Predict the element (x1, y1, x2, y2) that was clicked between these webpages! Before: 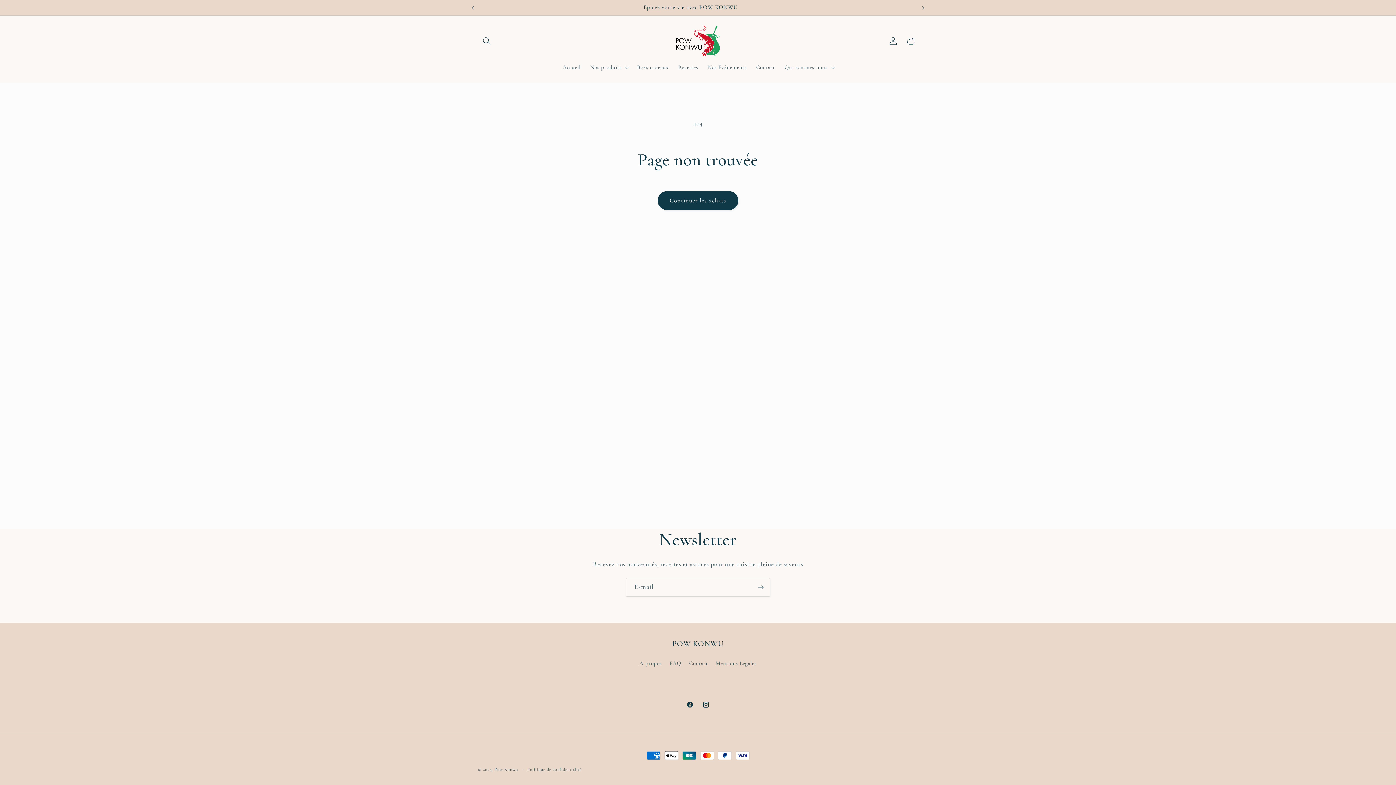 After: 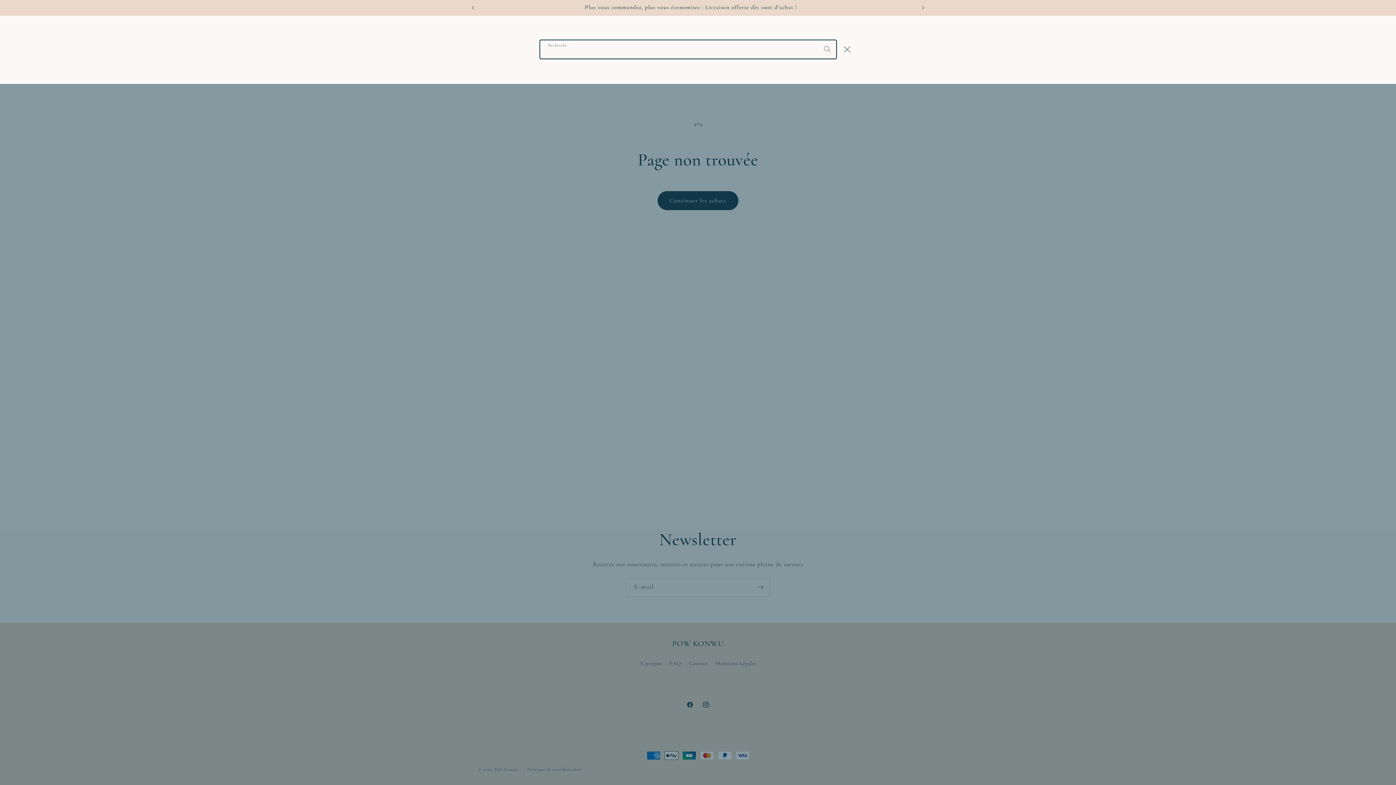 Action: bbox: (478, 32, 495, 49) label: Recherche